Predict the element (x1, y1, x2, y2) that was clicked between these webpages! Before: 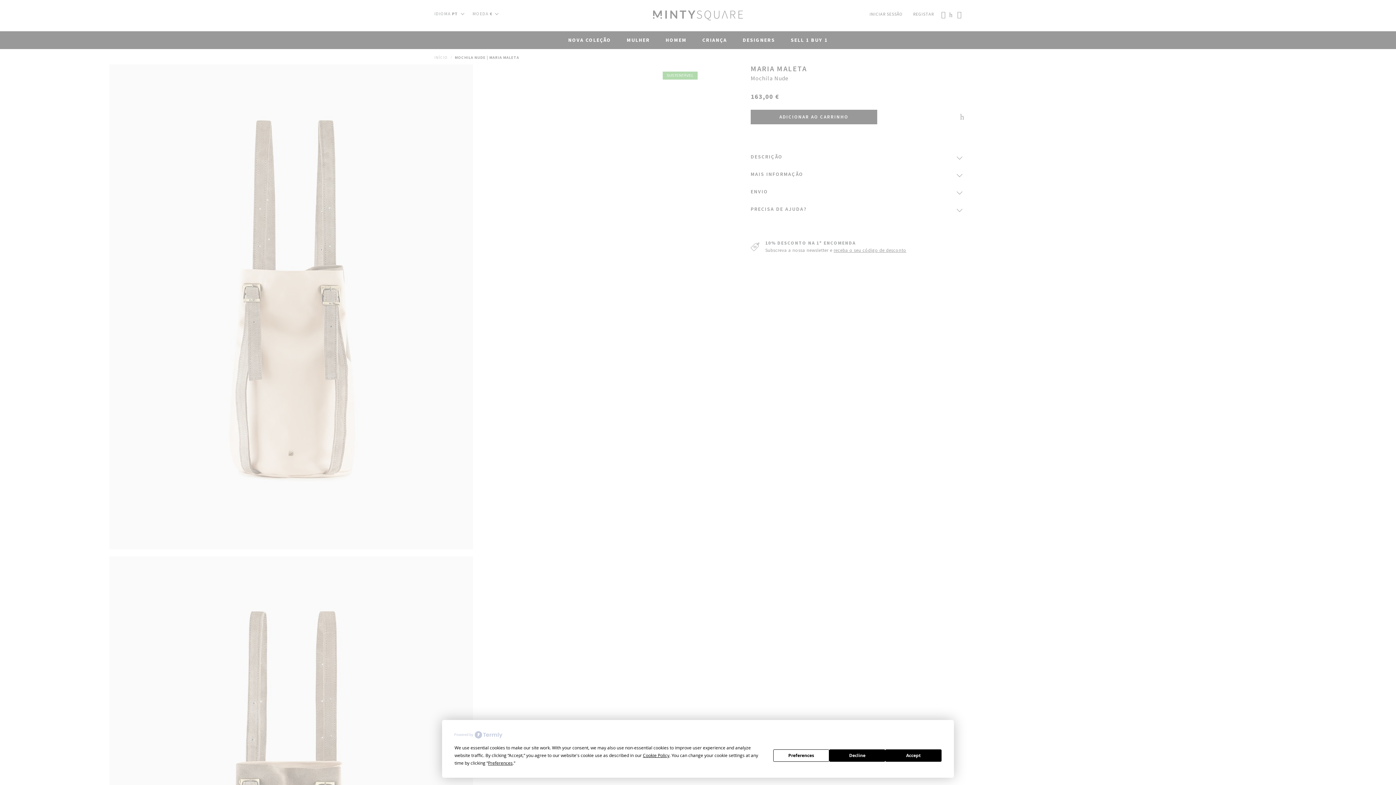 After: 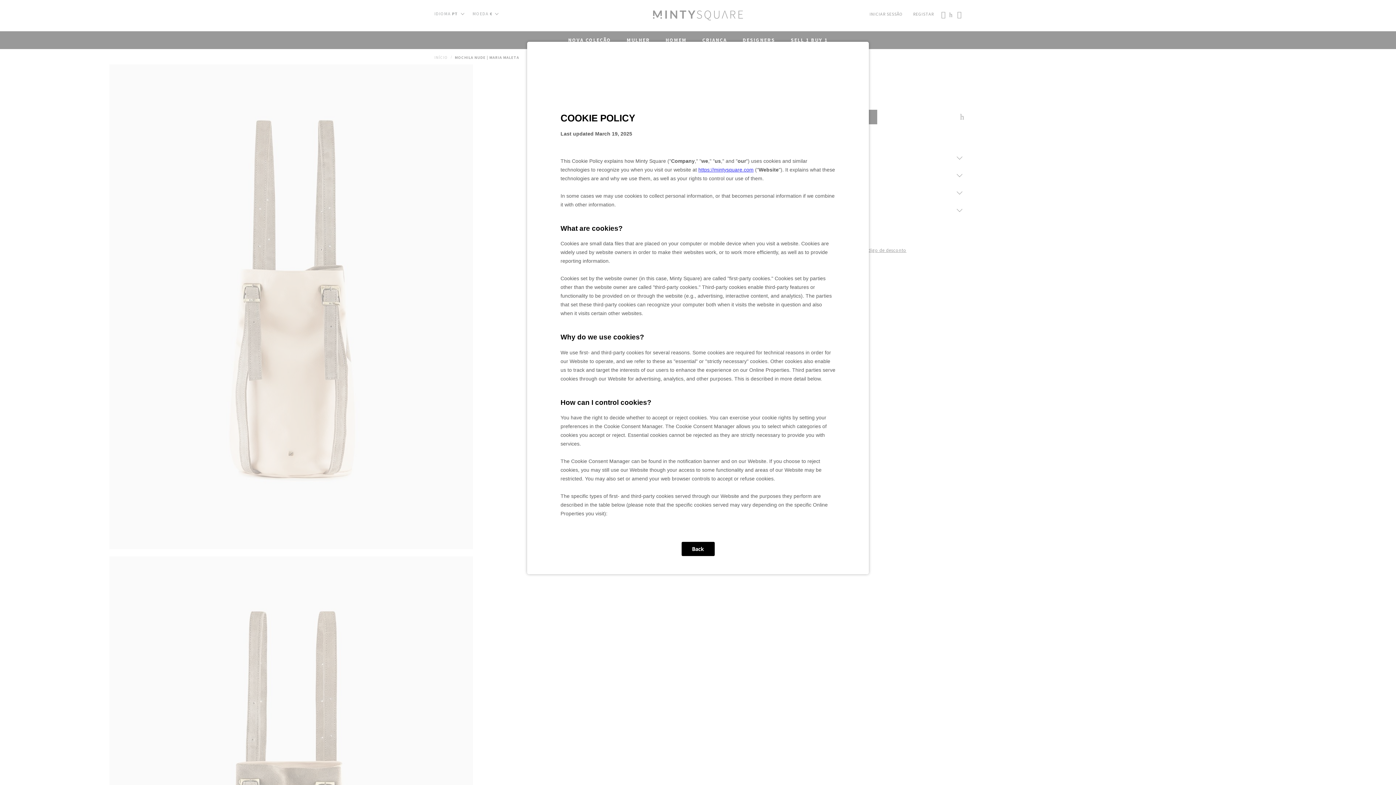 Action: label: Cookie Policy bbox: (643, 752, 669, 758)